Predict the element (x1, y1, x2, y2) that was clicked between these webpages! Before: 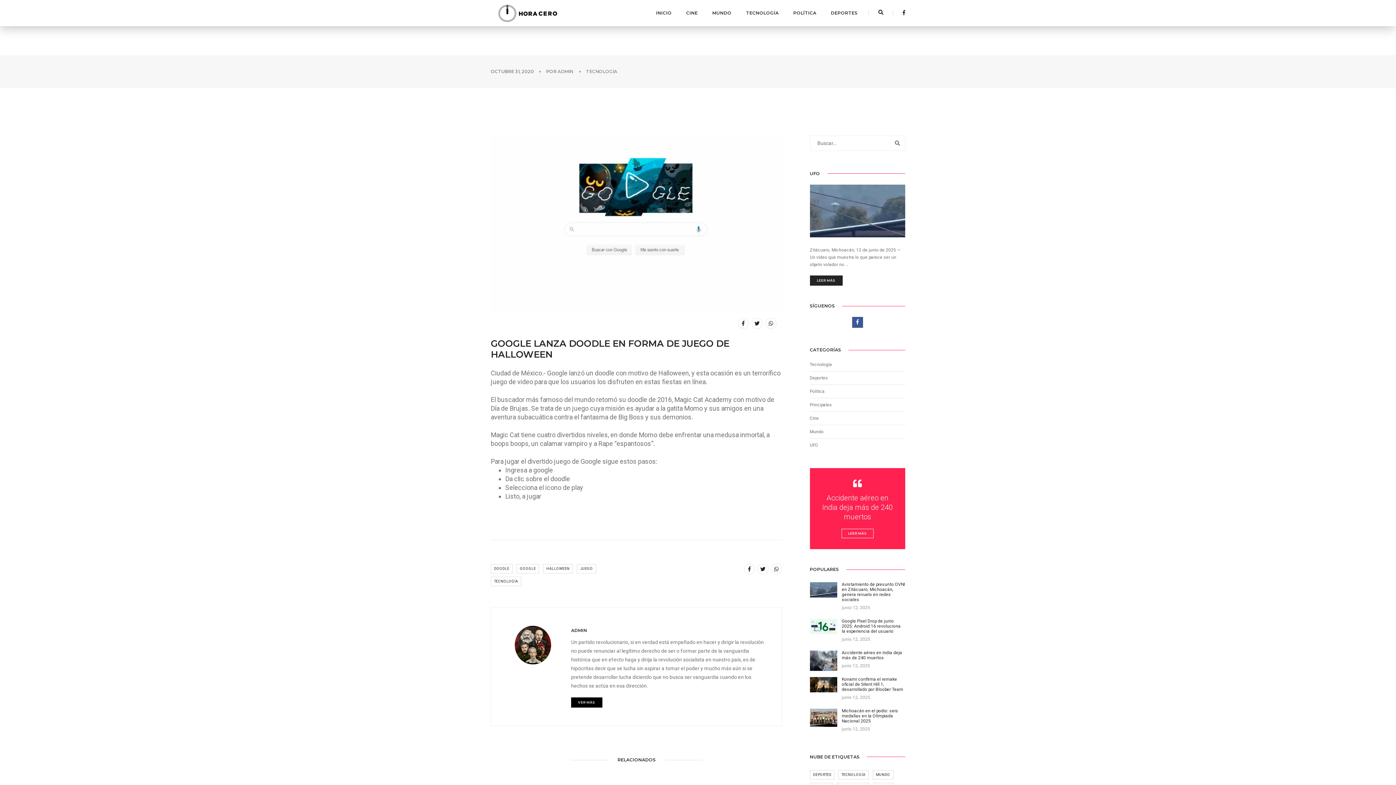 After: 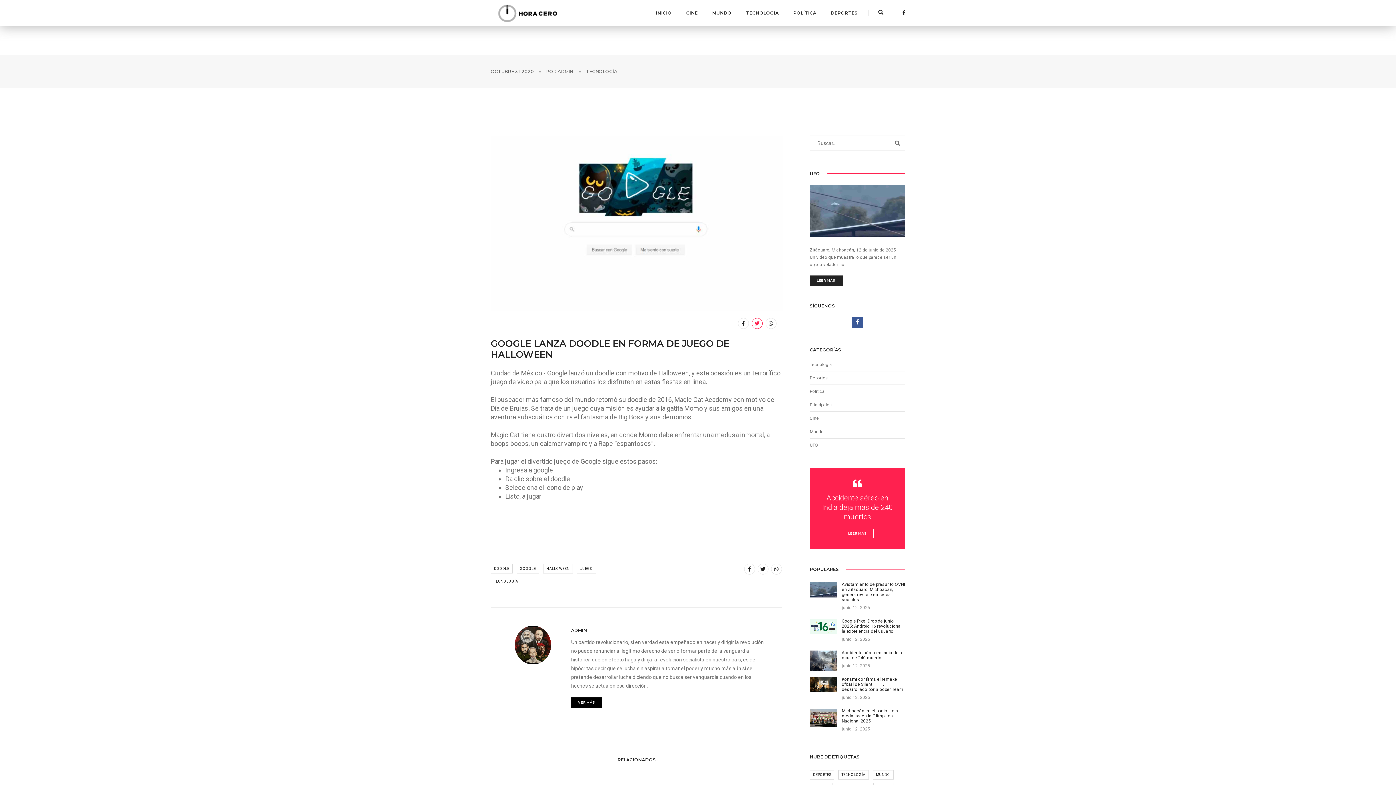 Action: bbox: (751, 318, 762, 328)